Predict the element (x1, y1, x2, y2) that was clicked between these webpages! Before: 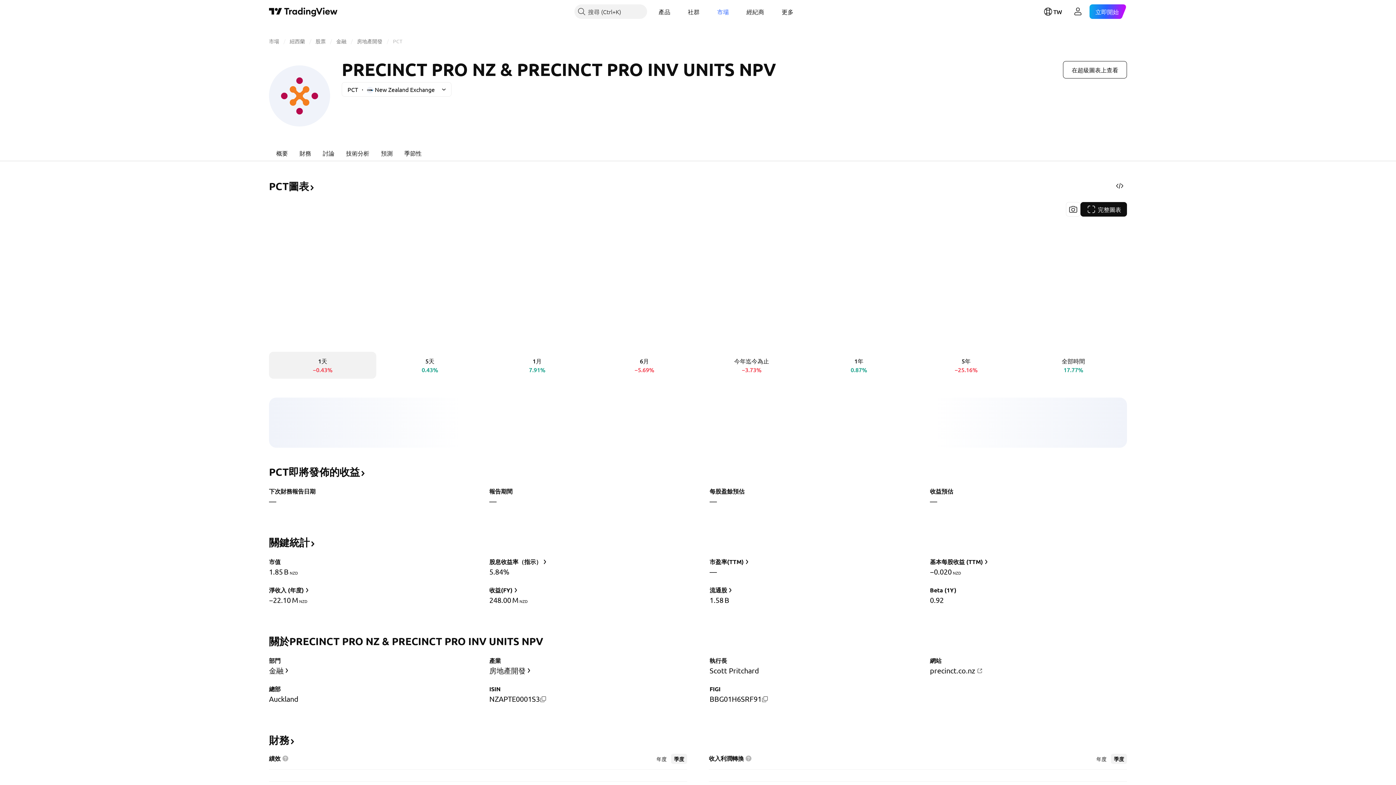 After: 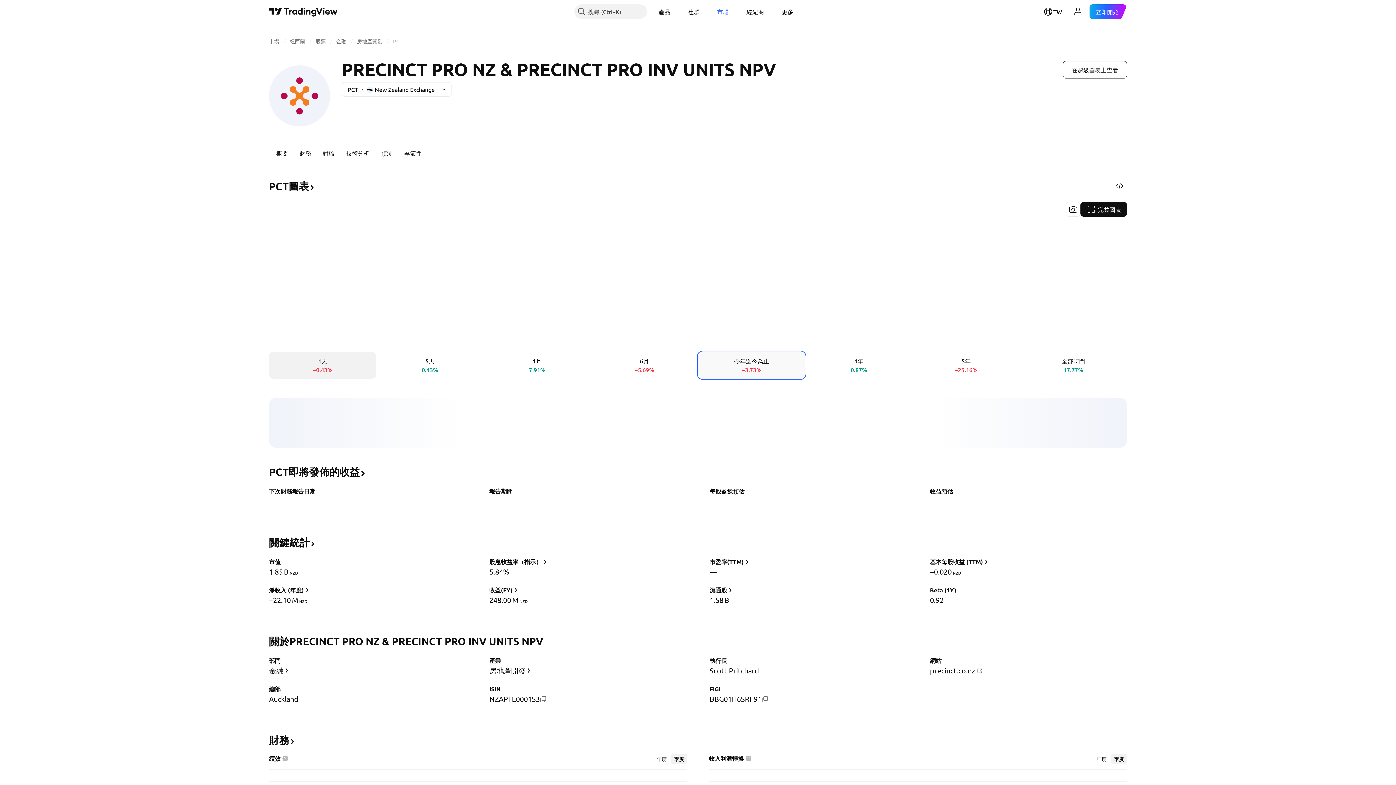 Action: bbox: (698, 352, 805, 378) label: 今年迄今為止
−3.73%